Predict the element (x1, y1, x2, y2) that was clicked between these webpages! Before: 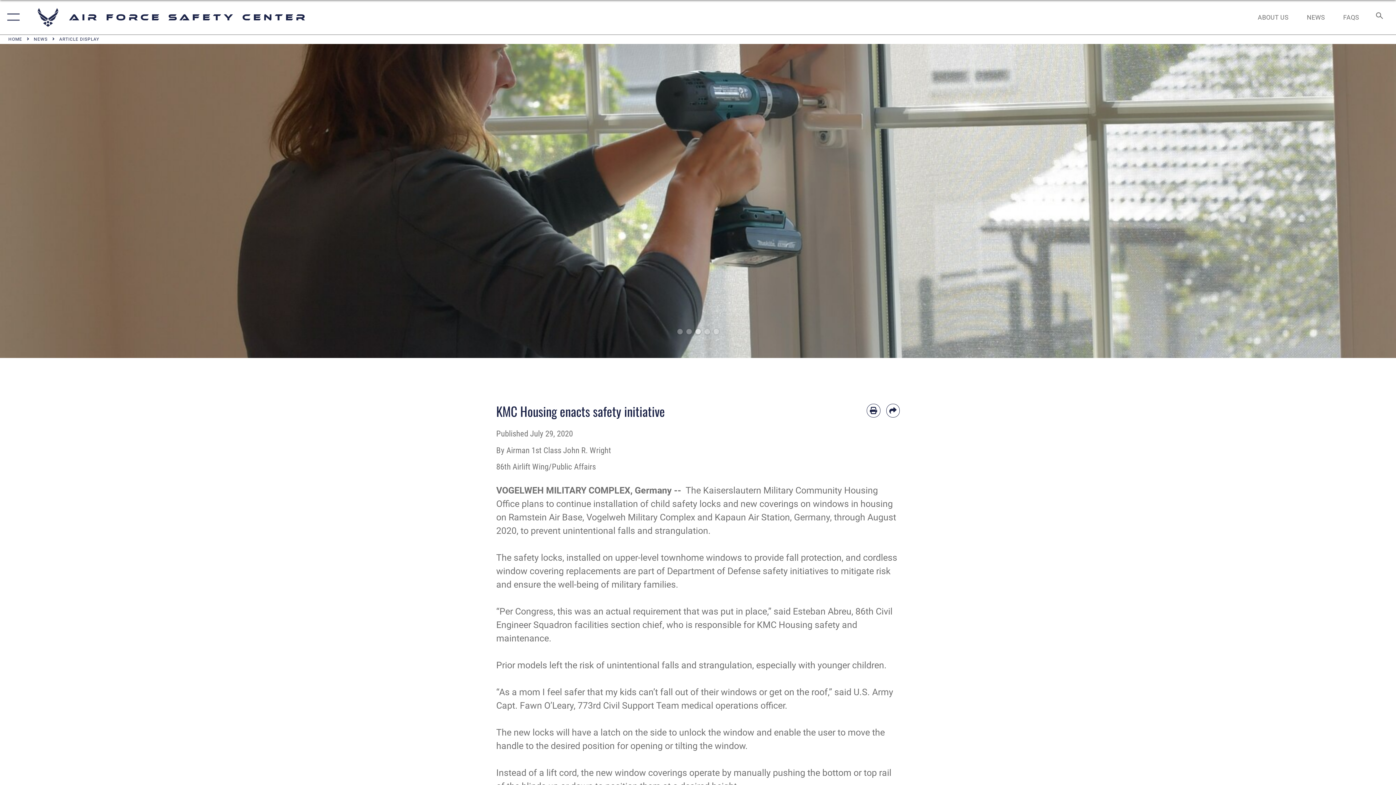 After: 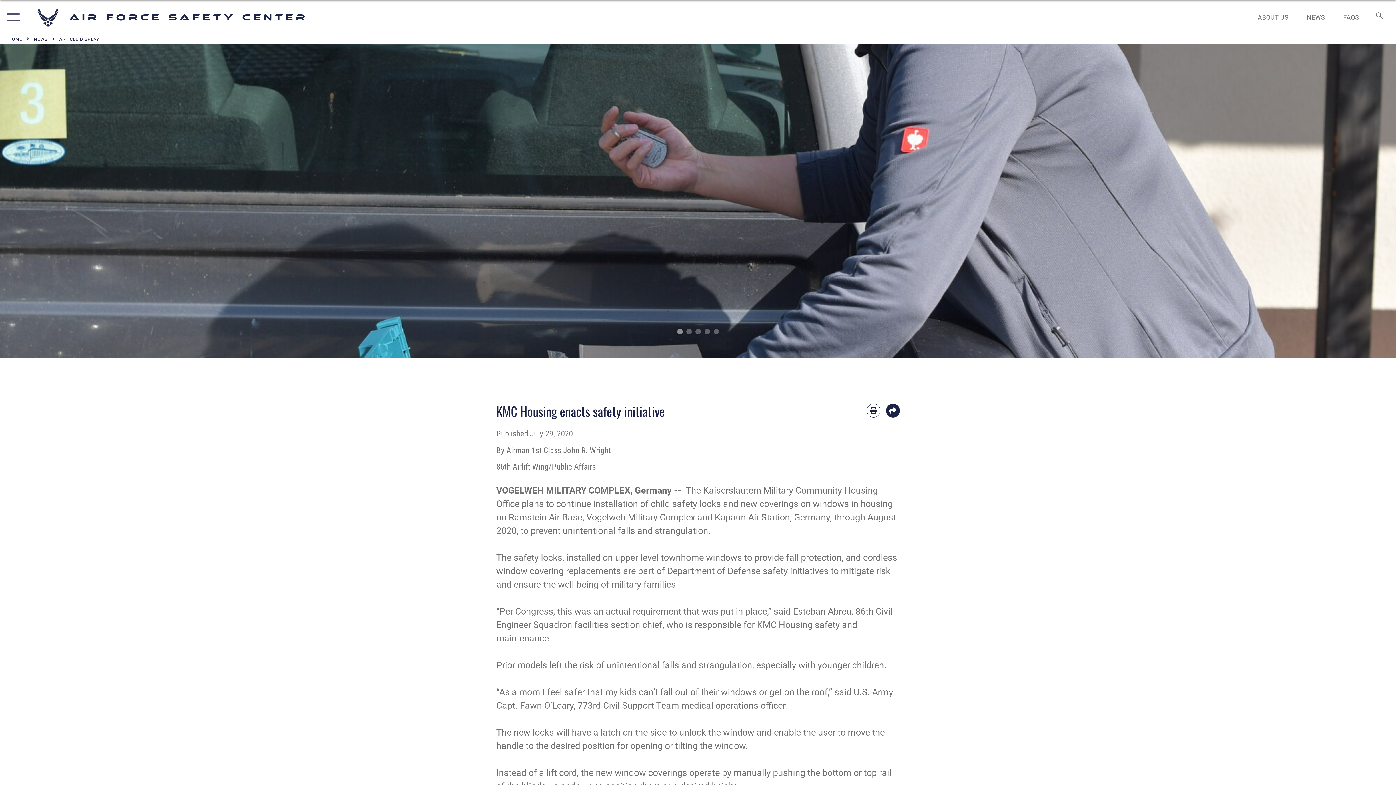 Action: label: Share by email bbox: (886, 404, 900, 417)